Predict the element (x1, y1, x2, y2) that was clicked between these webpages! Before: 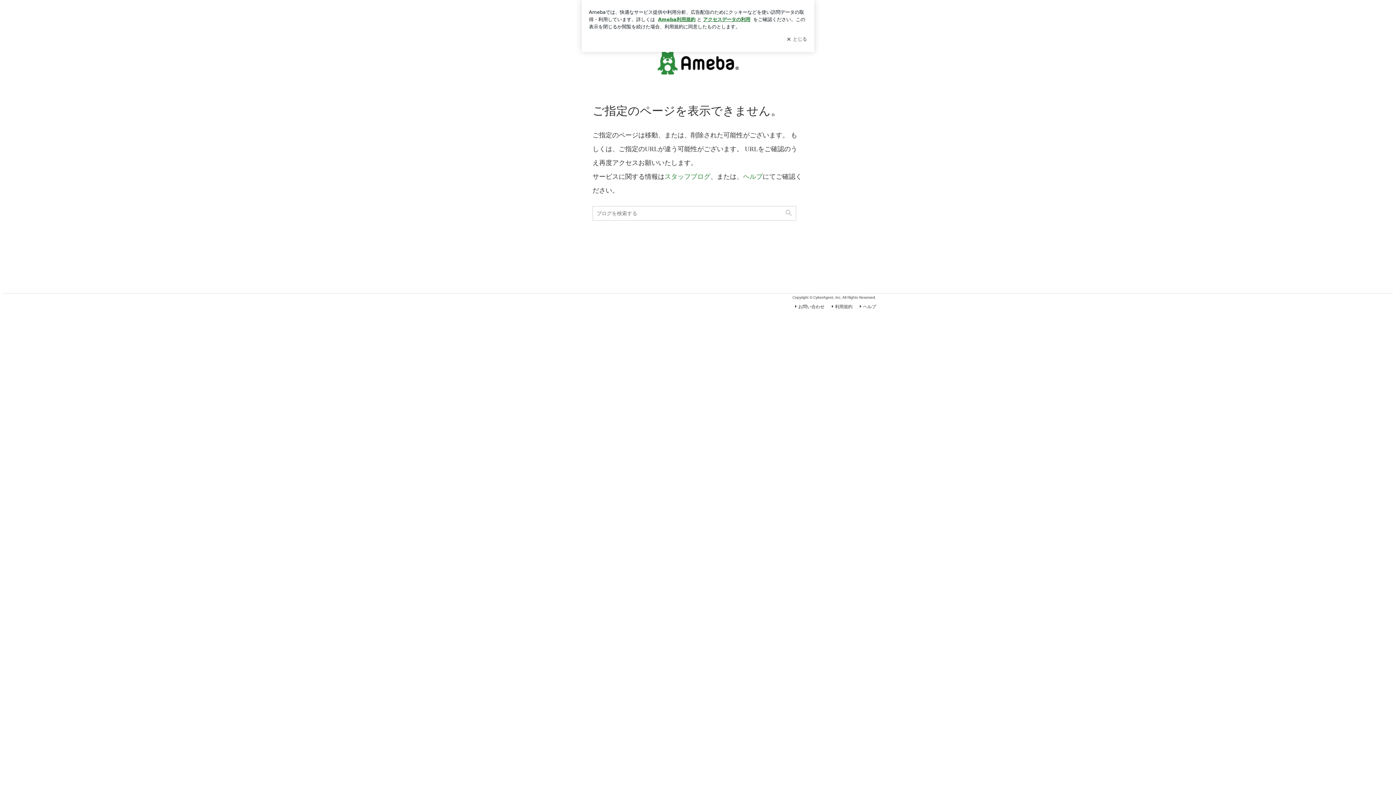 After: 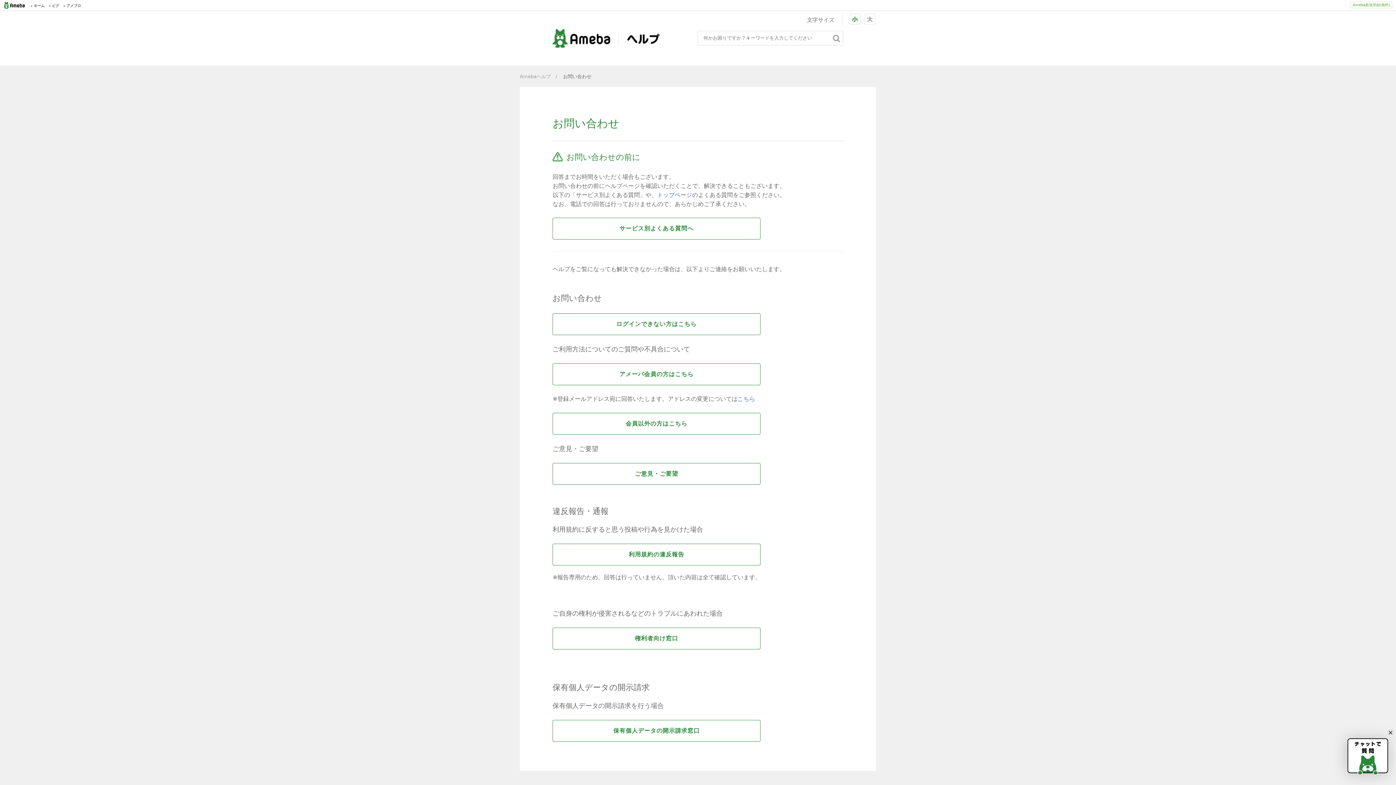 Action: bbox: (793, 304, 824, 309) label: お問い合わせ